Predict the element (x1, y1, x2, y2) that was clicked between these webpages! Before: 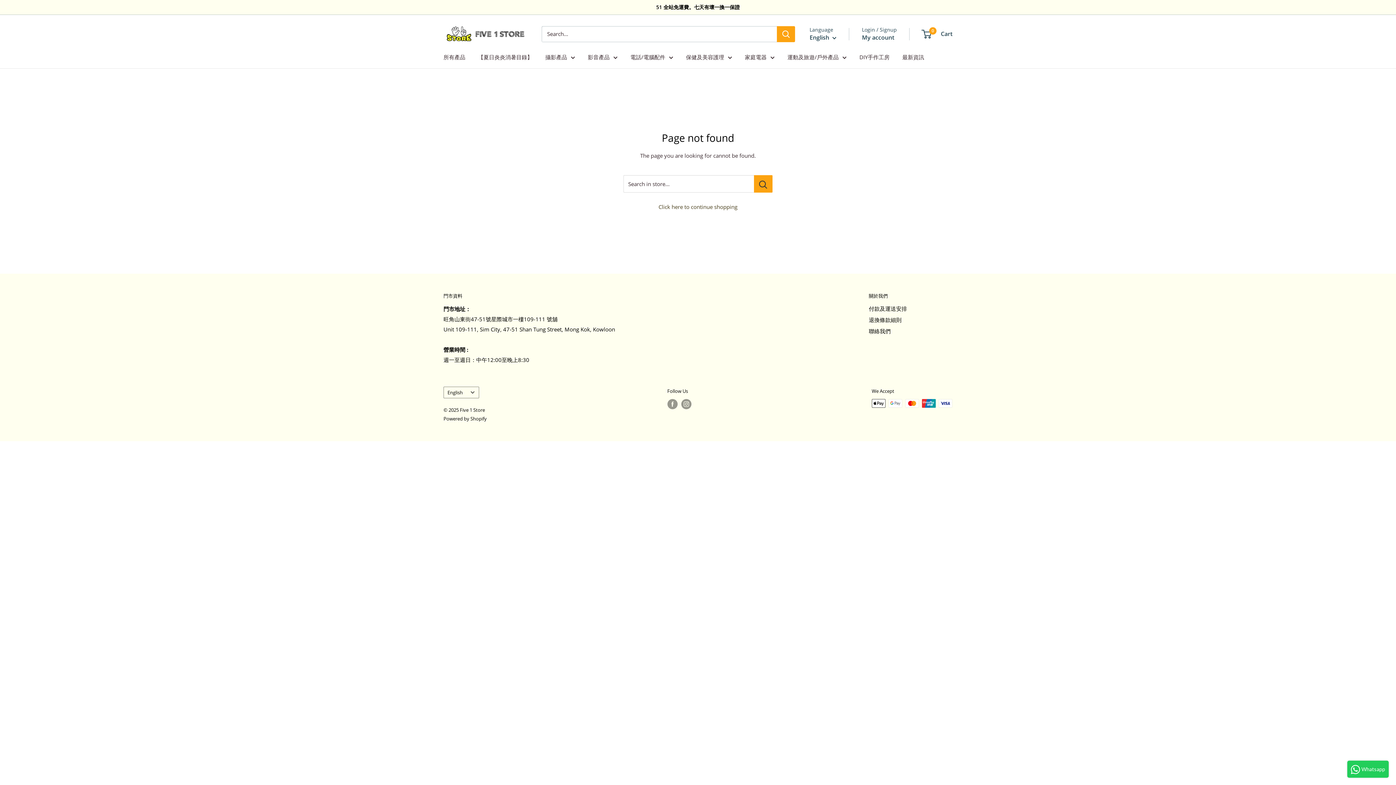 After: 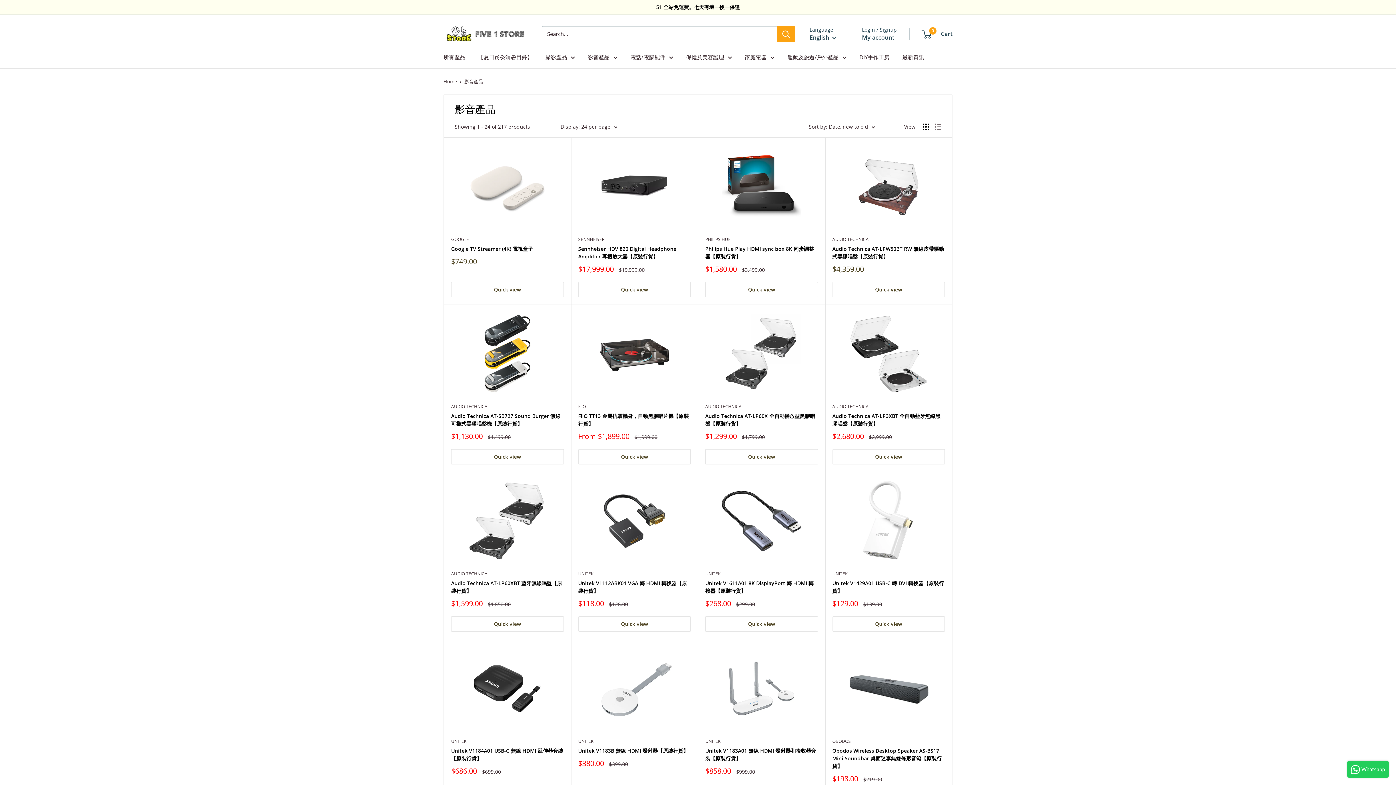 Action: bbox: (588, 52, 617, 62) label: 影音產品